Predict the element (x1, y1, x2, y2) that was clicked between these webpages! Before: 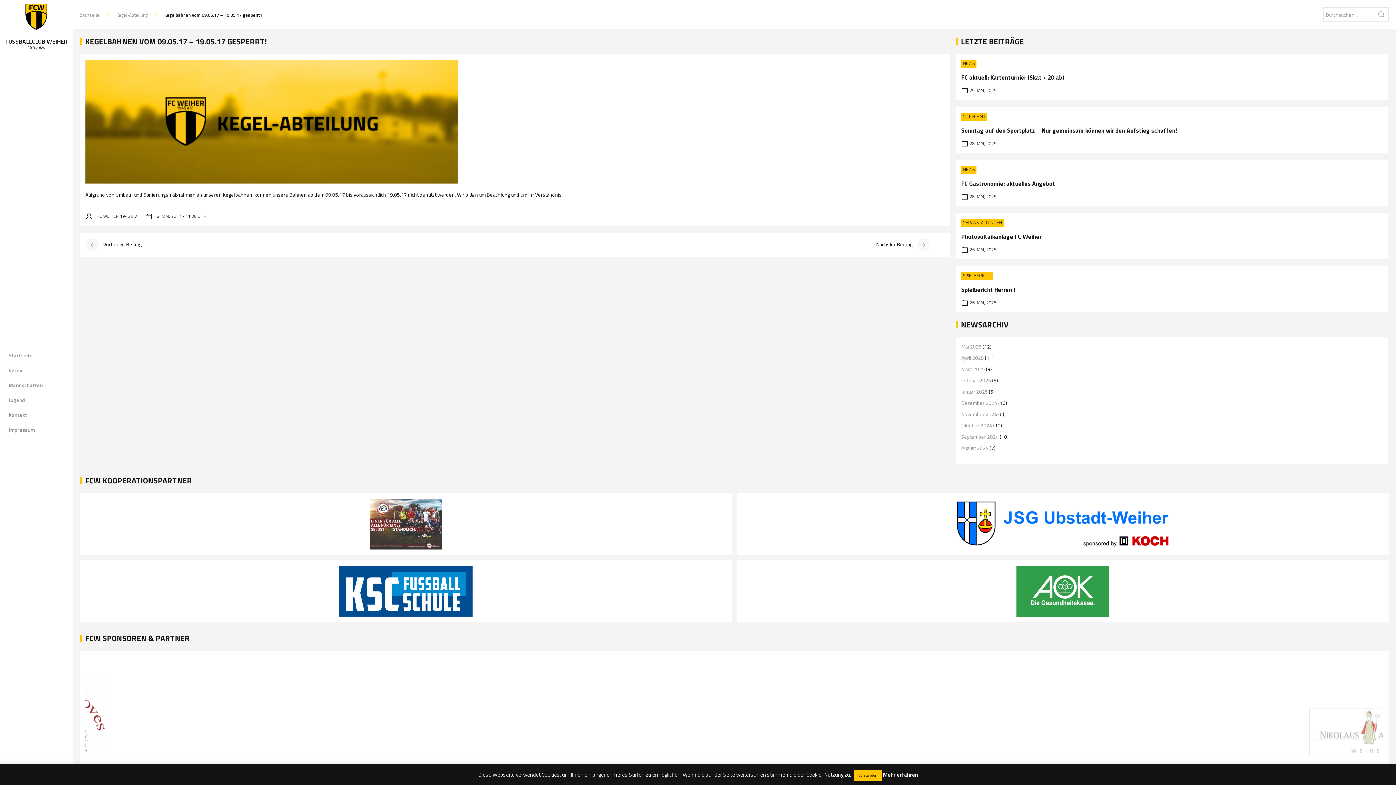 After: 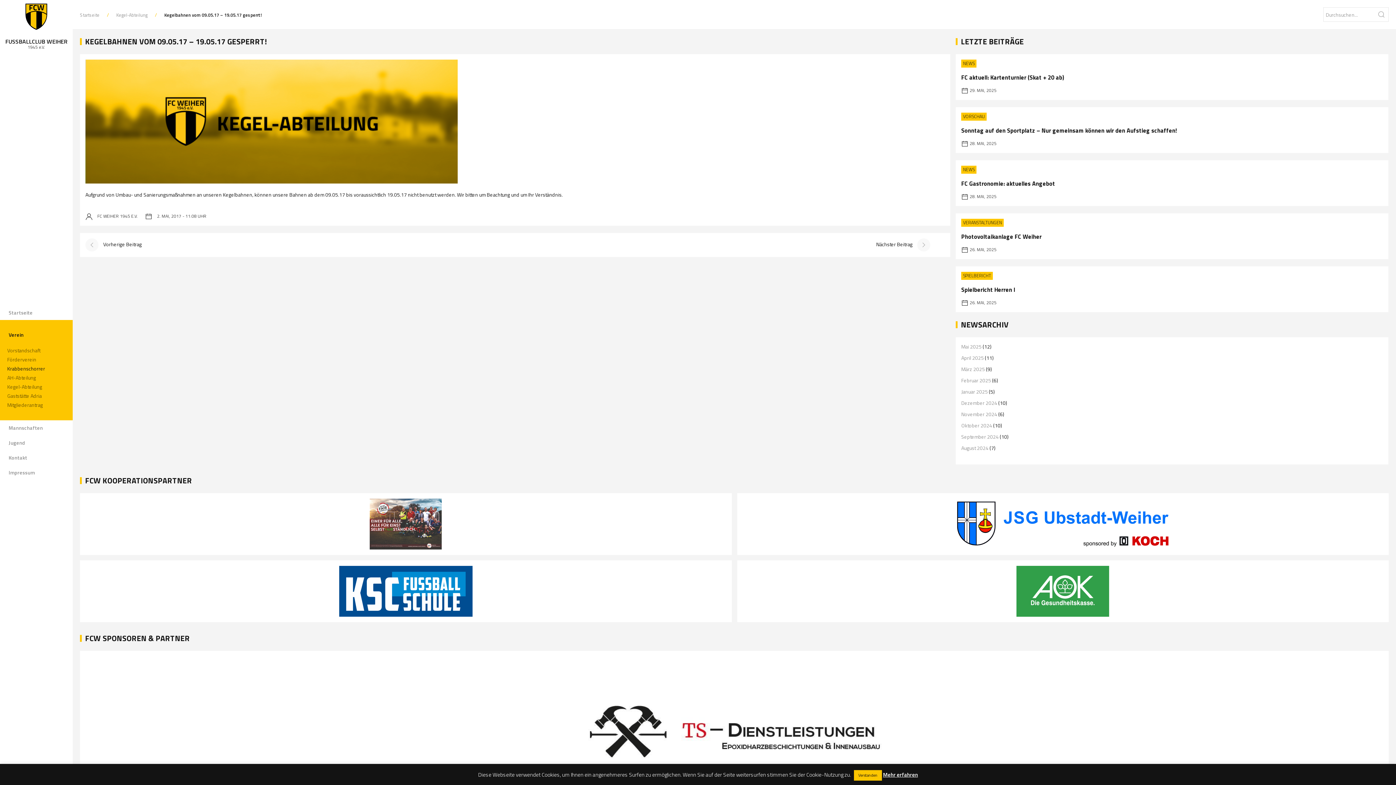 Action: label: Verein bbox: (0, 362, 72, 377)